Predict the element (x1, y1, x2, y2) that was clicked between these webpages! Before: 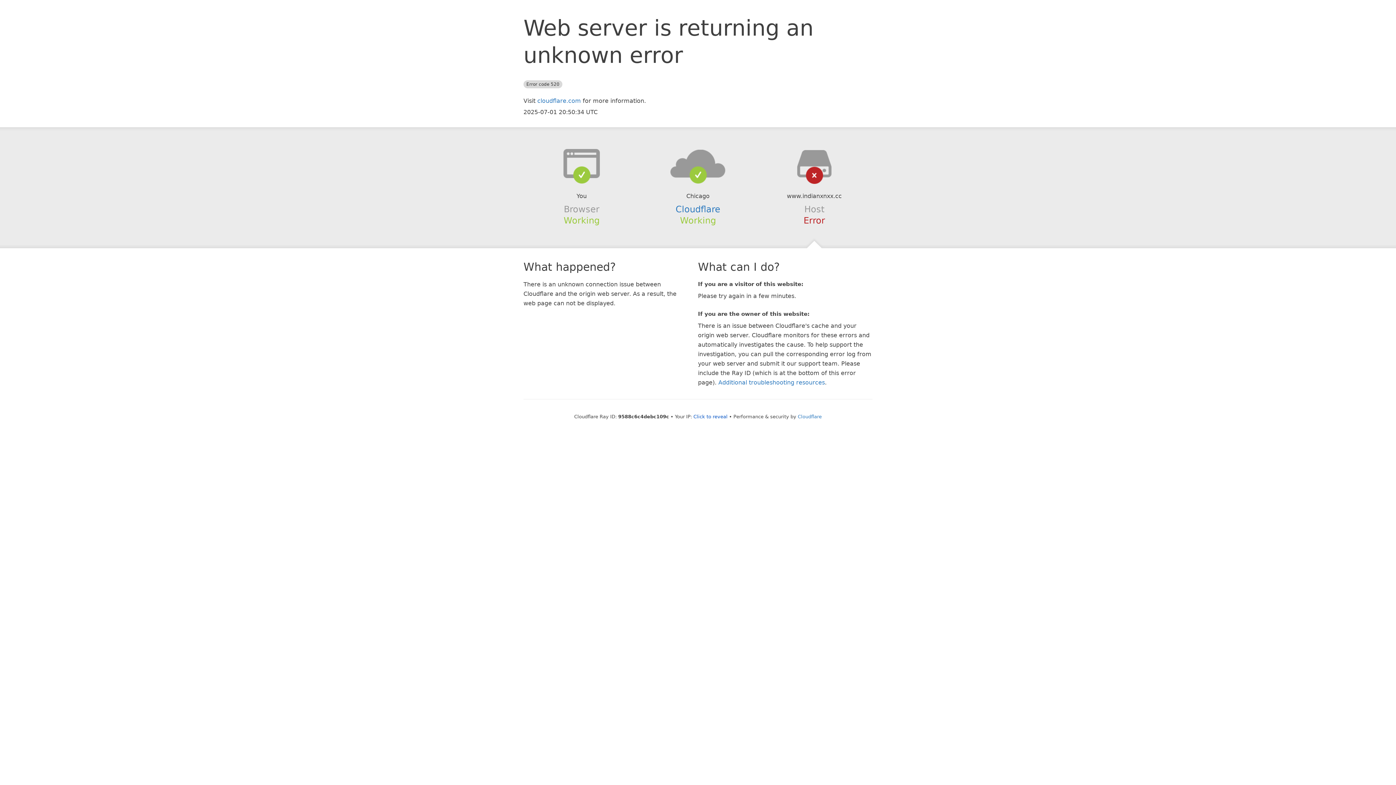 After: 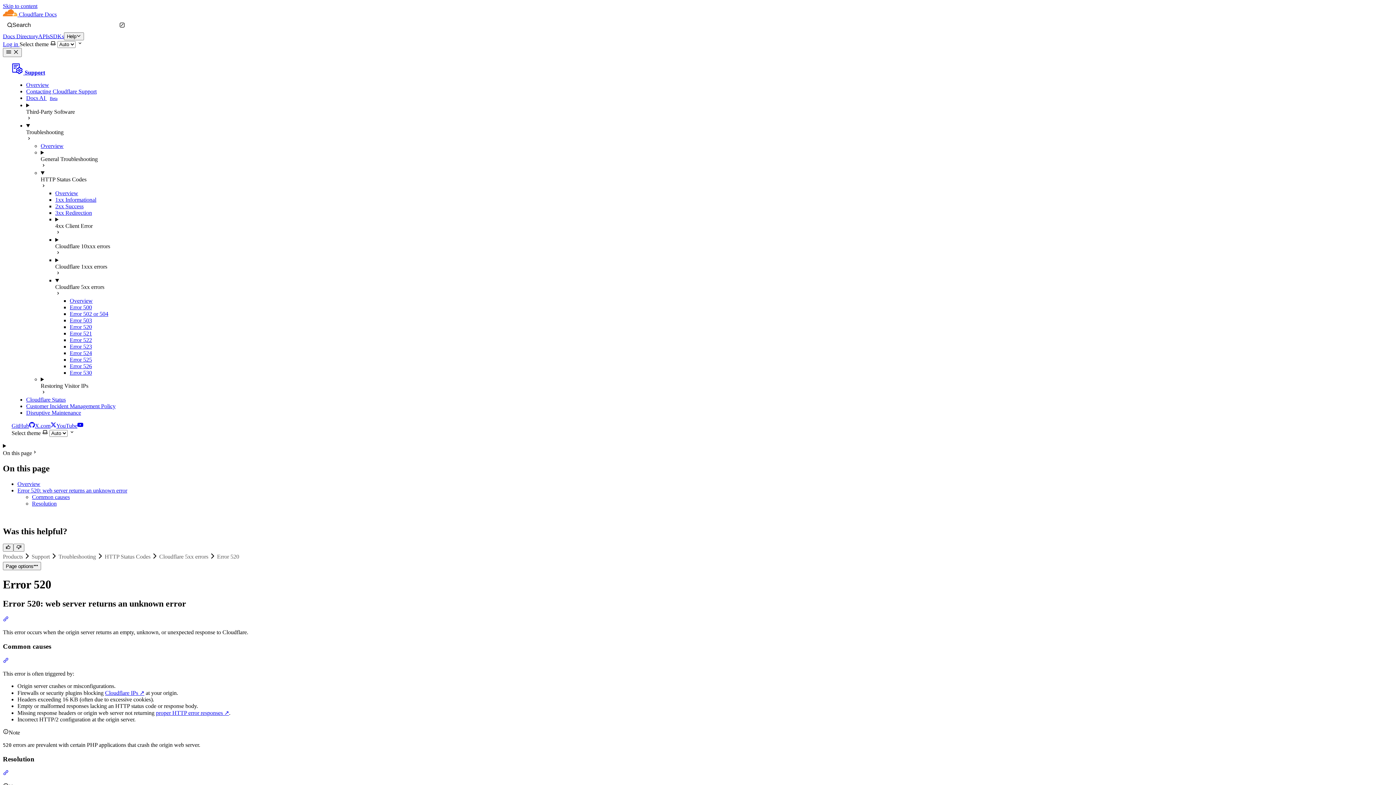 Action: label: Additional troubleshooting resources bbox: (718, 379, 825, 386)